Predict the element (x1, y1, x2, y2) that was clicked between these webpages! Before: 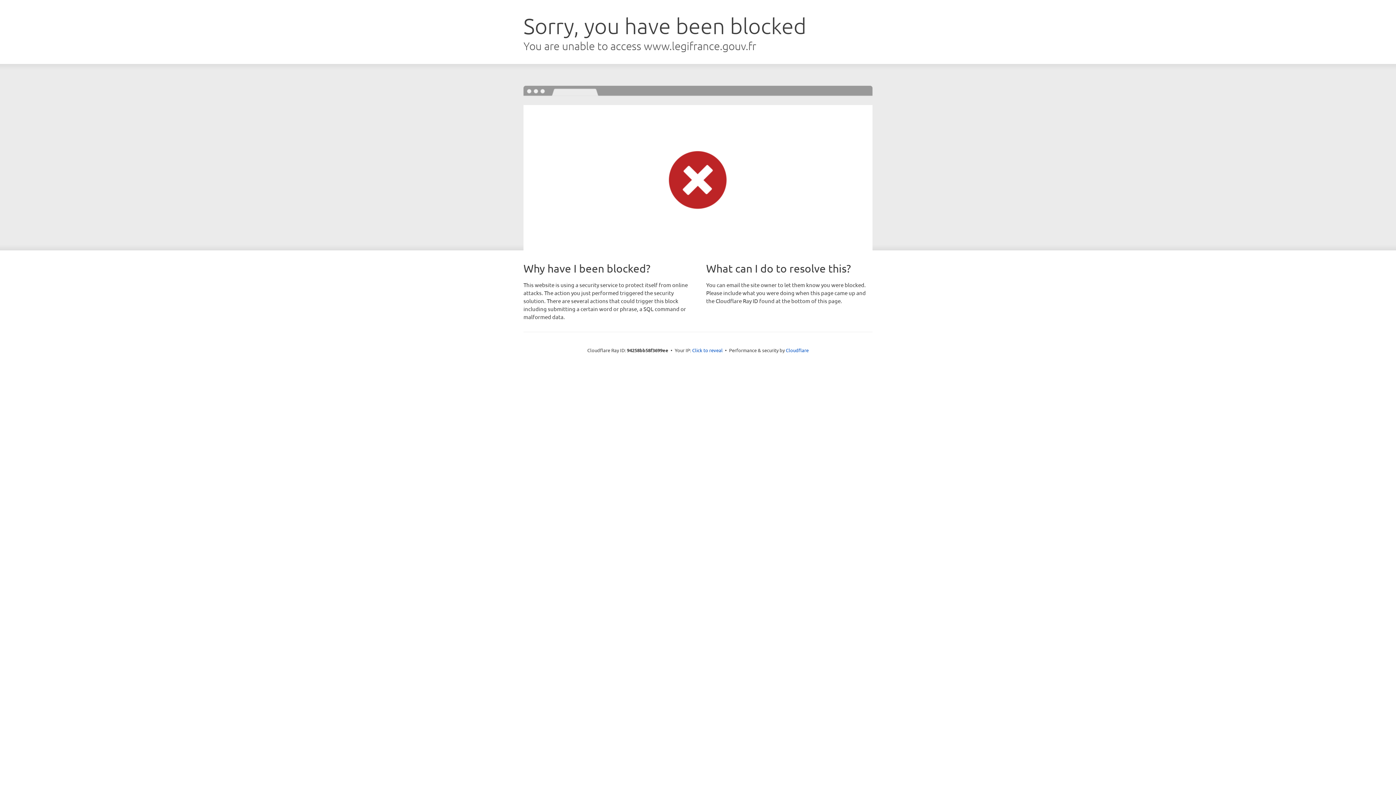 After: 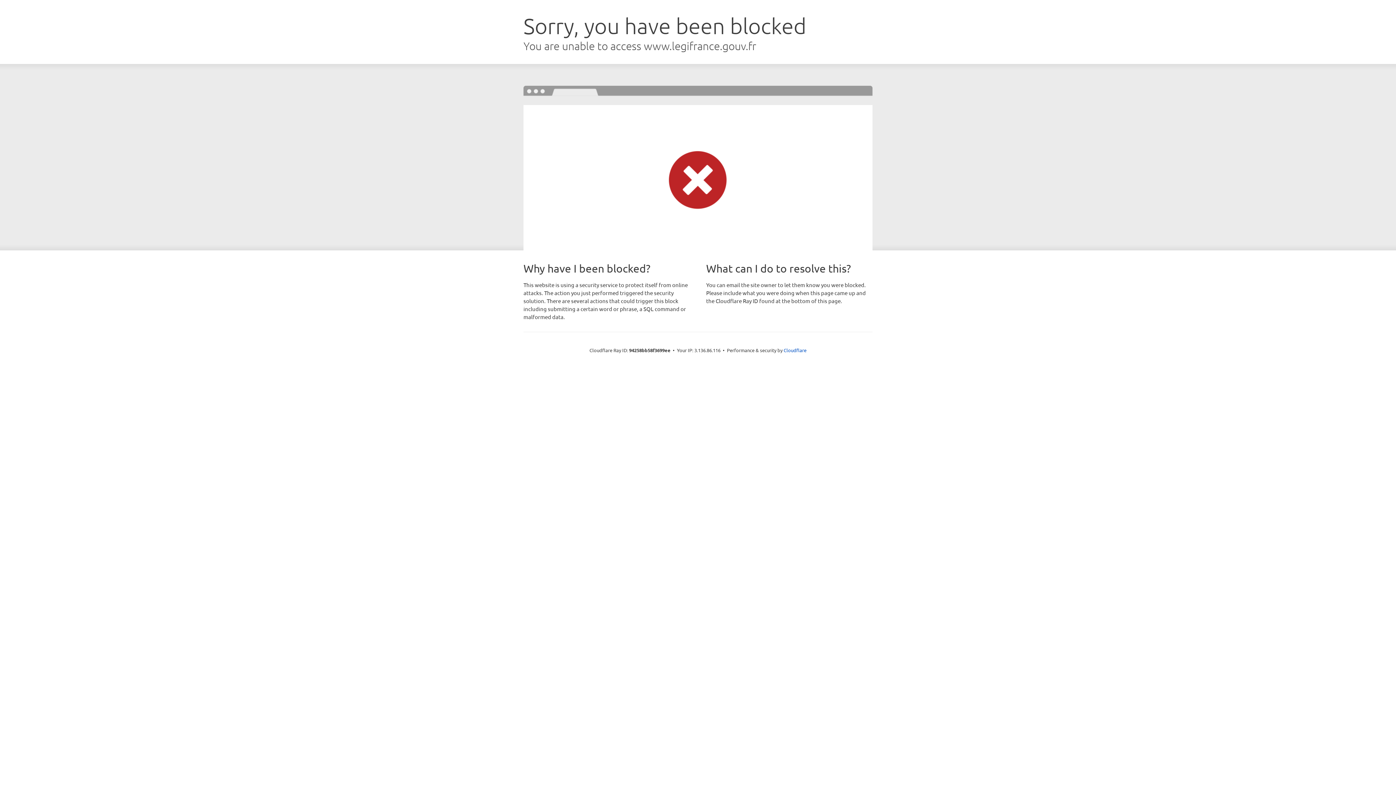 Action: label: Click to reveal bbox: (692, 346, 722, 353)